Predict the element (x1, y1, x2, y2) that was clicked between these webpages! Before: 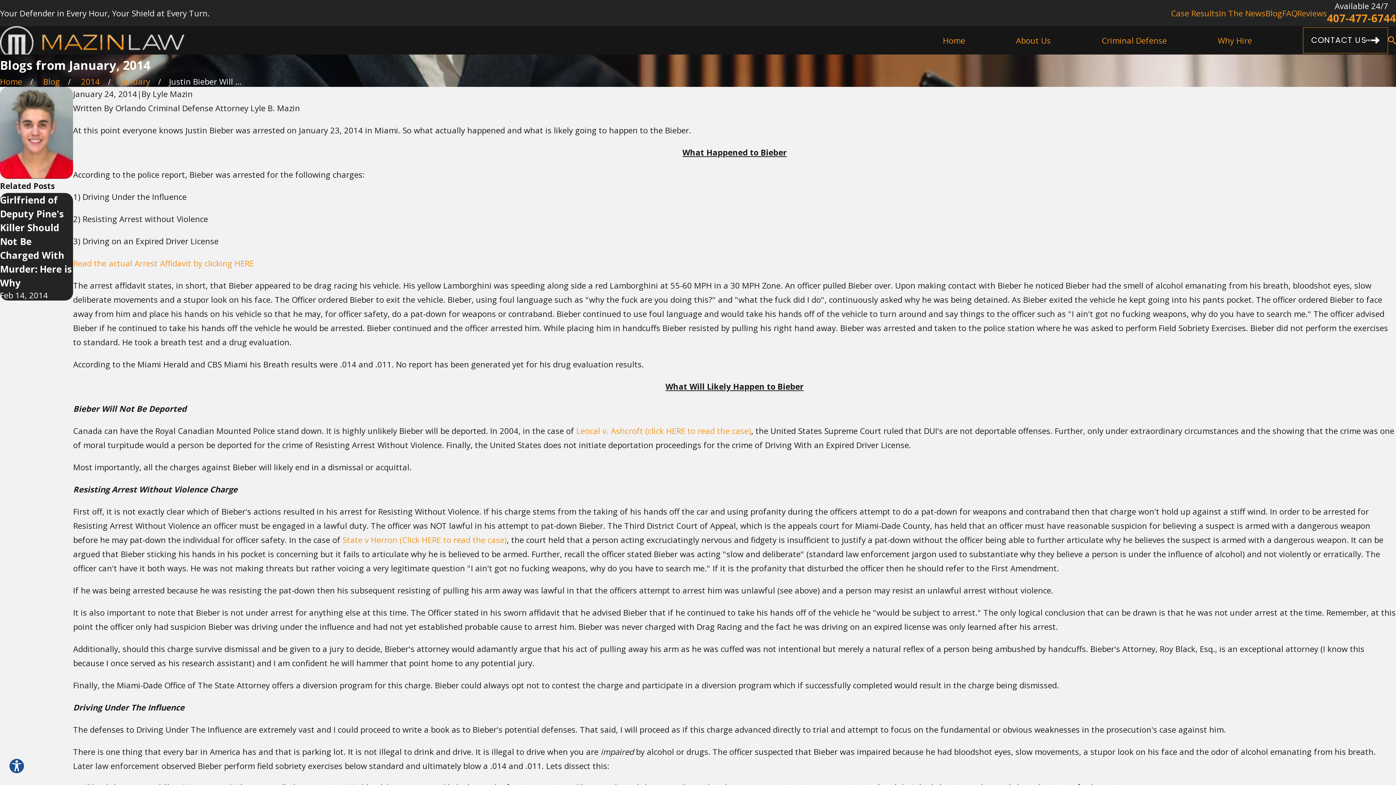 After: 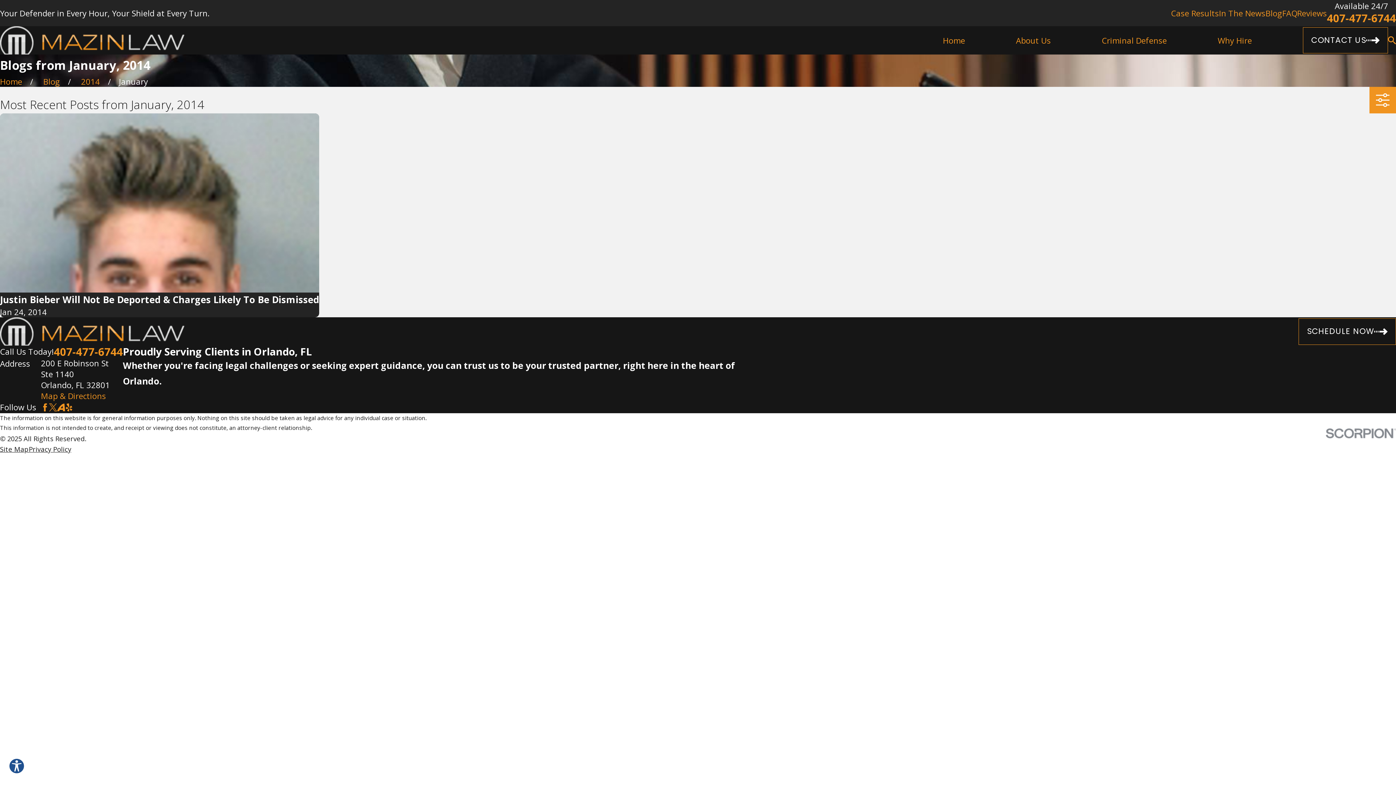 Action: bbox: (121, 76, 150, 86) label: January